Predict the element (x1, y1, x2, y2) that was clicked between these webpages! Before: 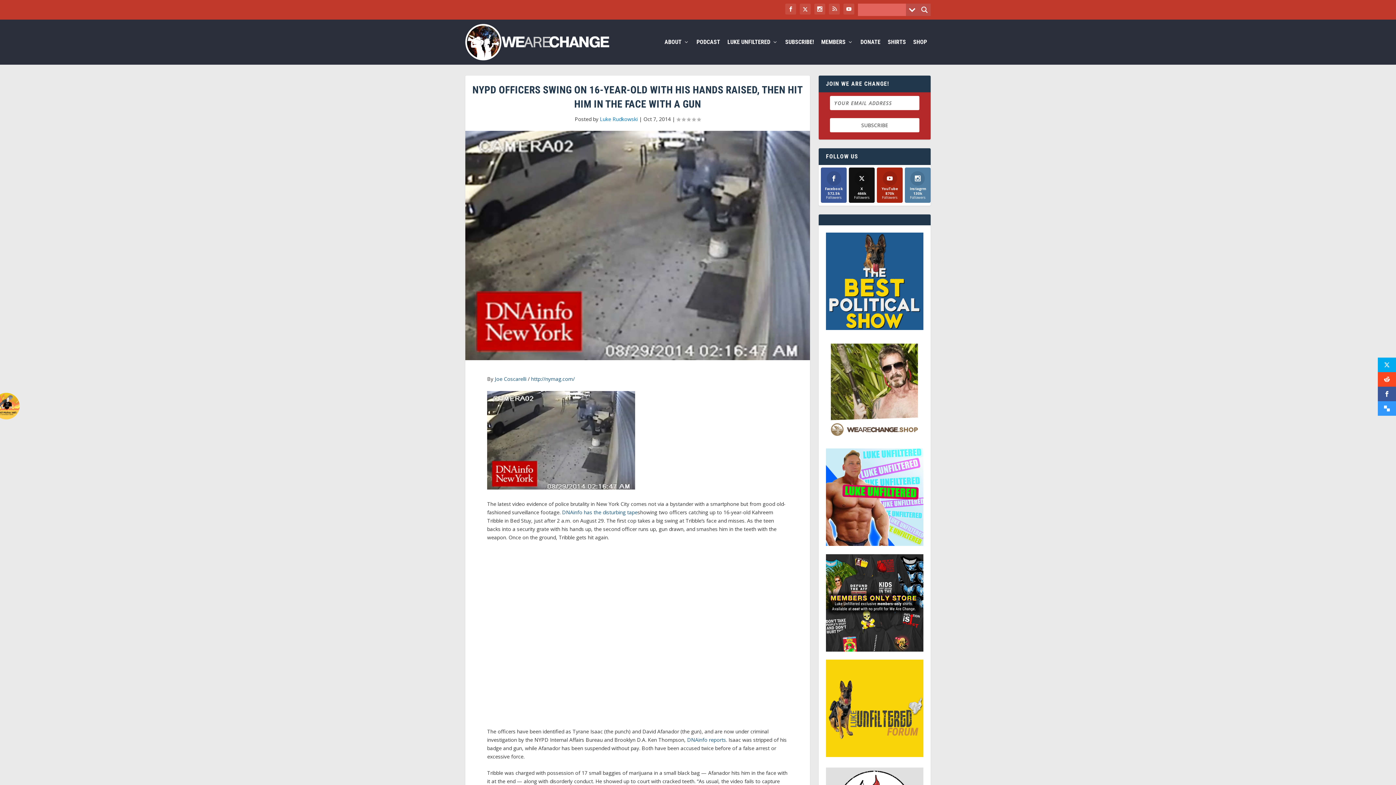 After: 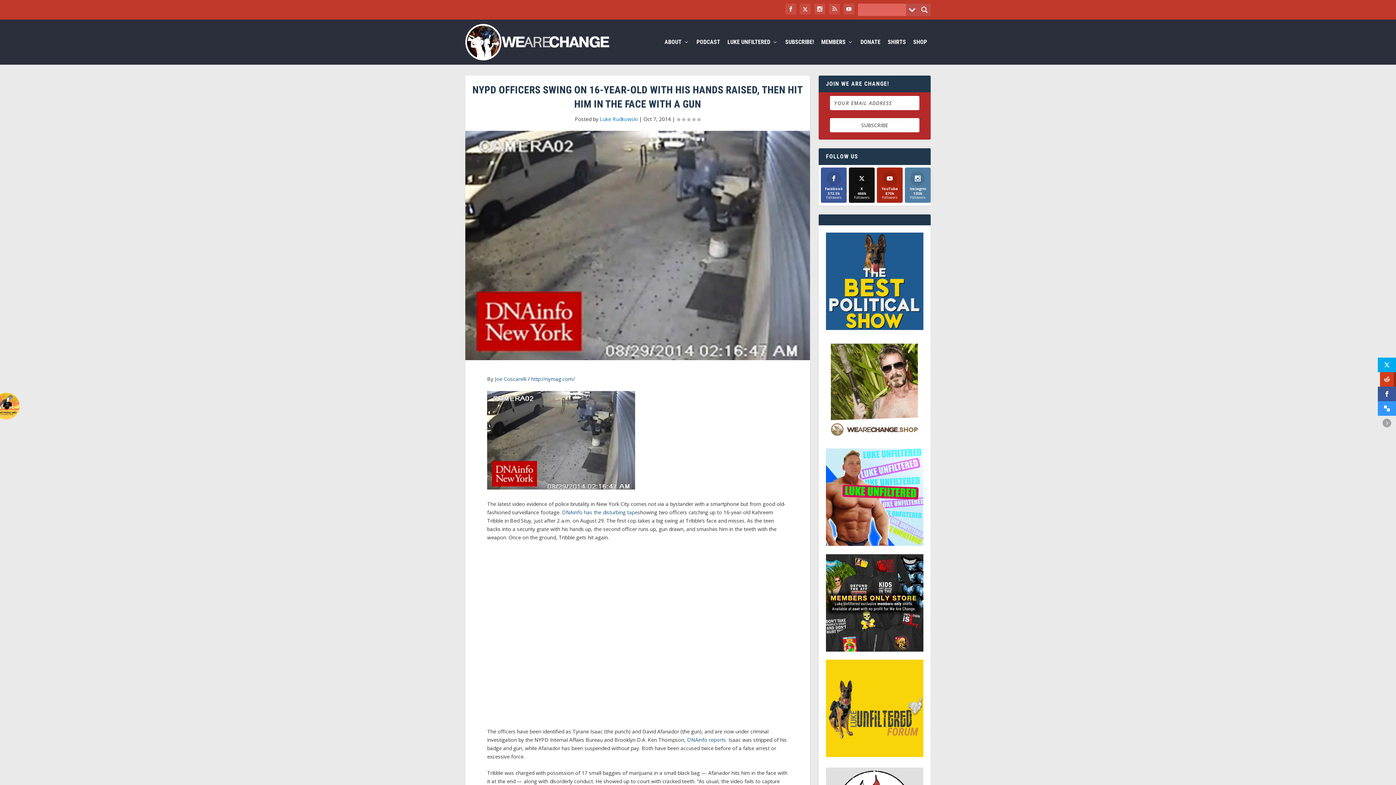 Action: bbox: (1378, 372, 1396, 386)